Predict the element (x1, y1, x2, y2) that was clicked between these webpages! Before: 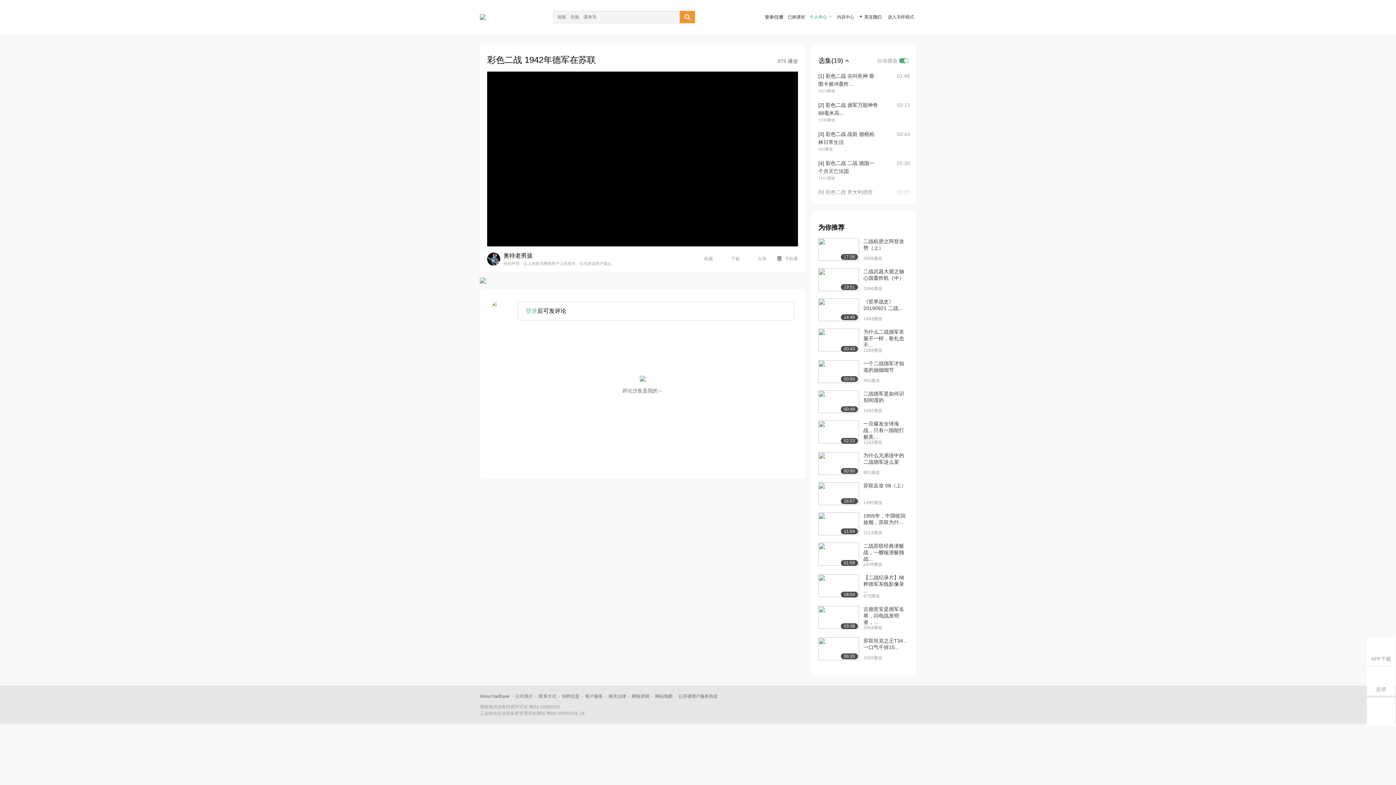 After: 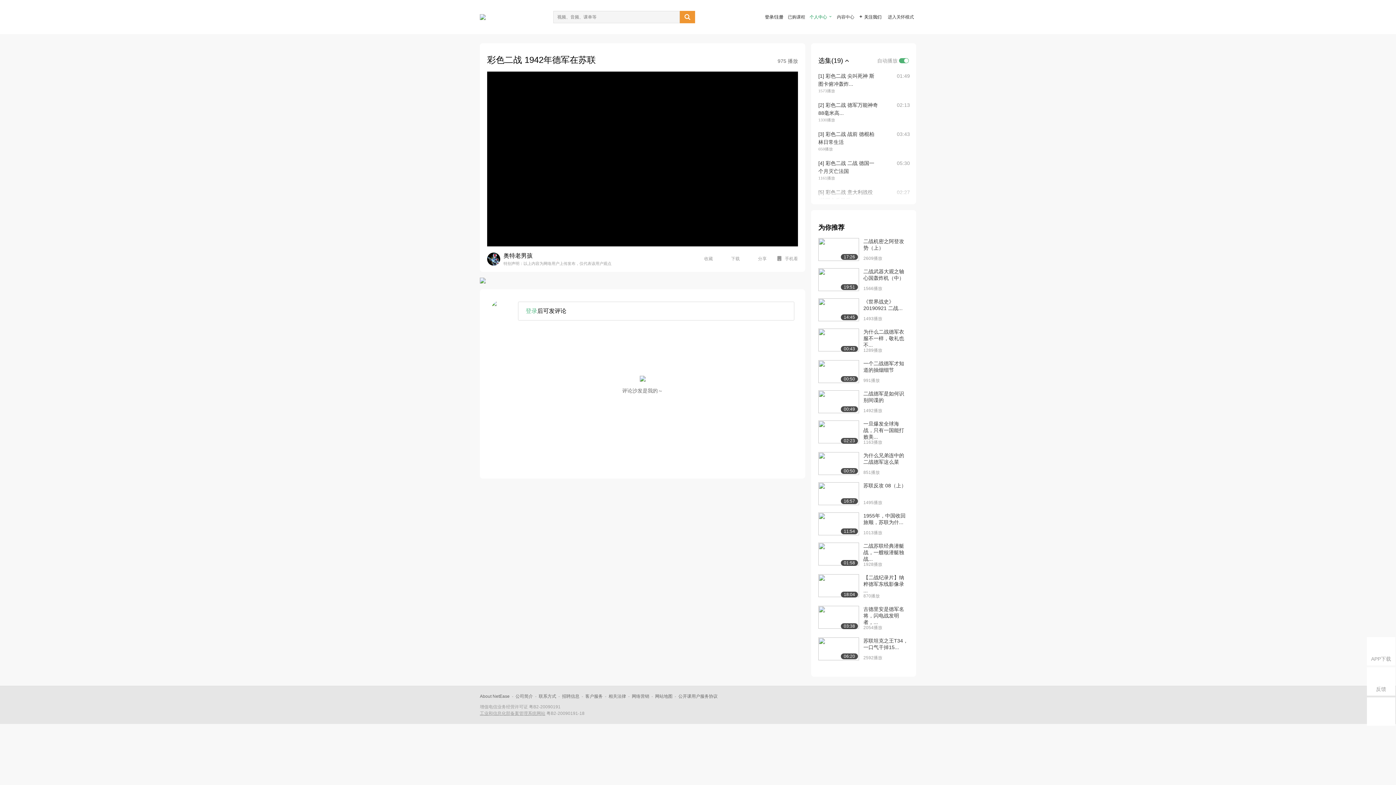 Action: bbox: (480, 711, 545, 716) label: 工业和信息化部备案管理系统网站